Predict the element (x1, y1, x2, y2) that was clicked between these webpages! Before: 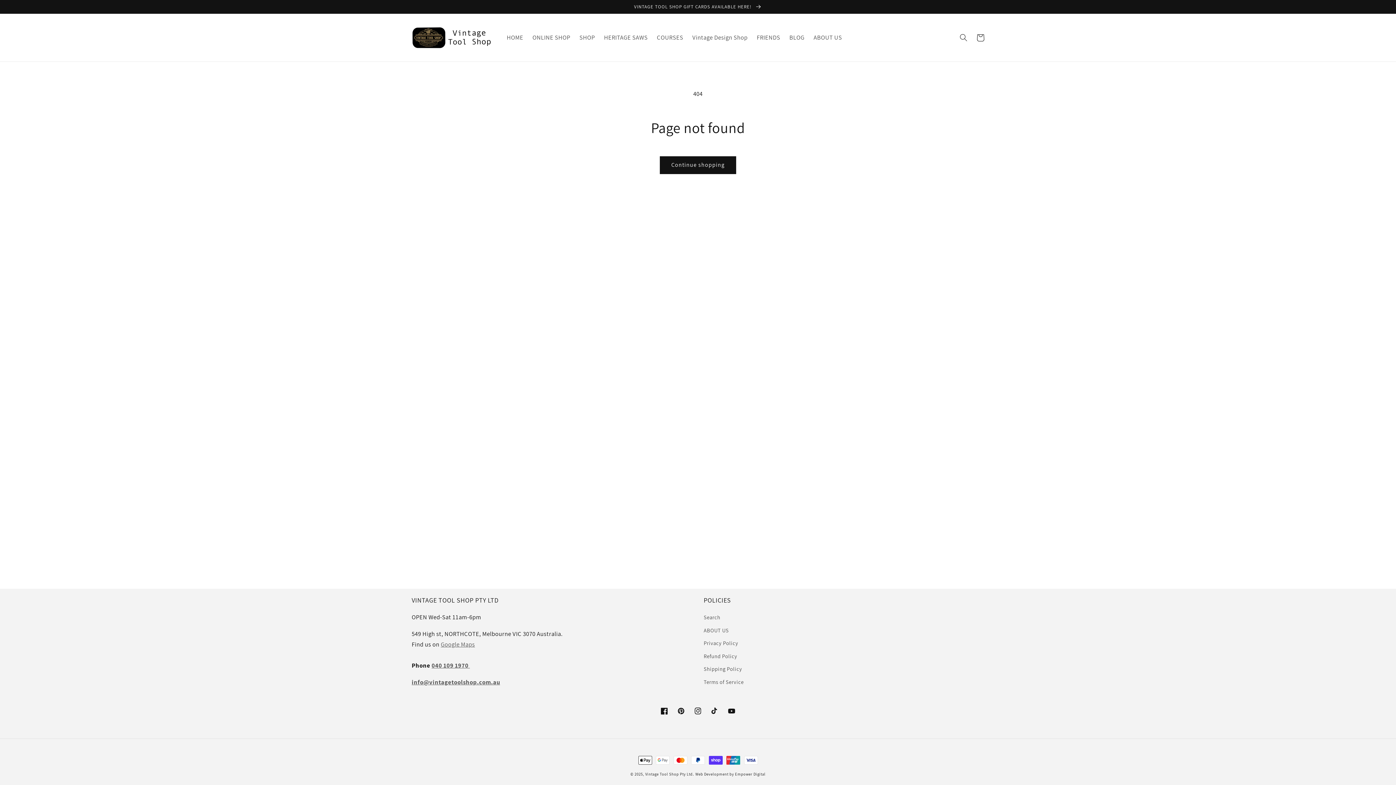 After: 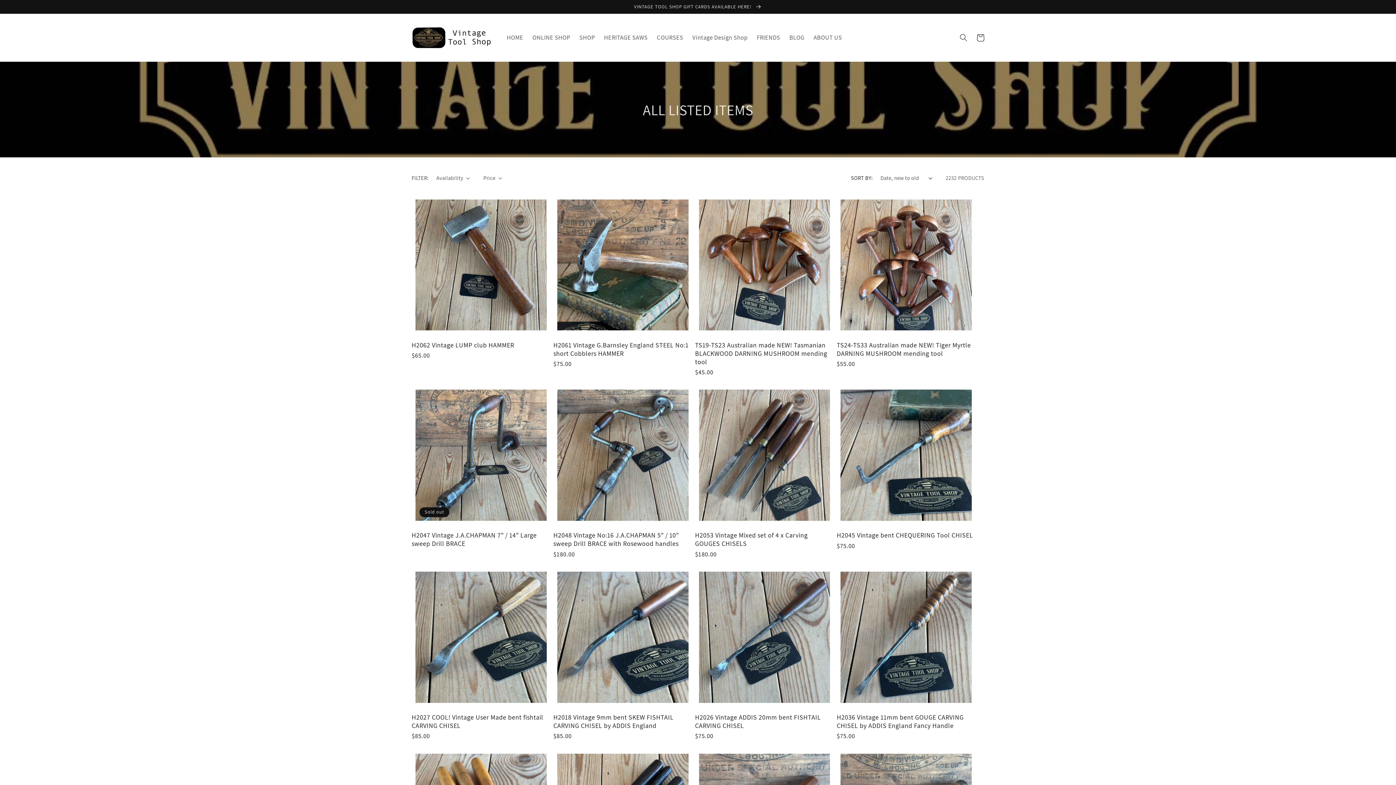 Action: bbox: (660, 156, 736, 174) label: Continue shopping